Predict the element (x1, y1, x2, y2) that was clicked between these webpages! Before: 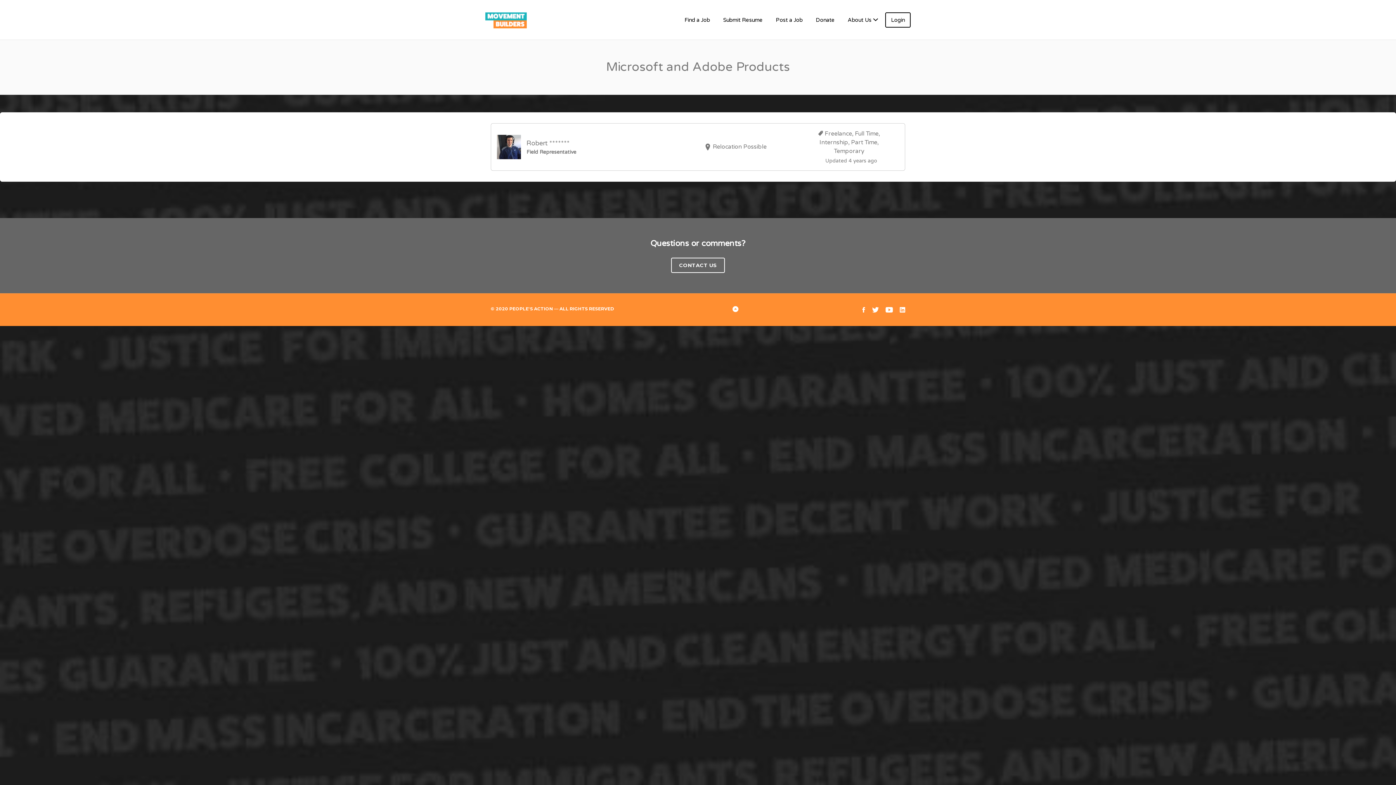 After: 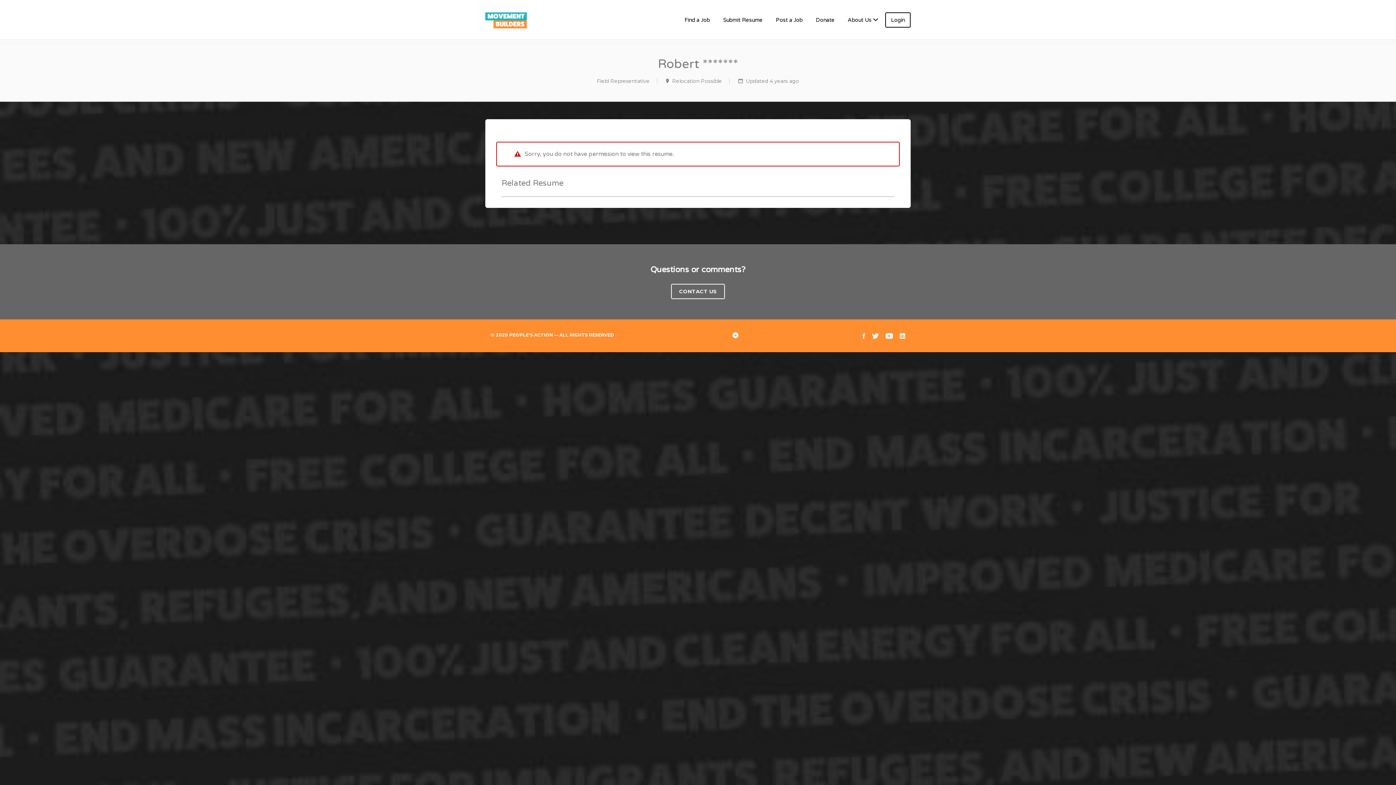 Action: bbox: (491, 123, 905, 170)